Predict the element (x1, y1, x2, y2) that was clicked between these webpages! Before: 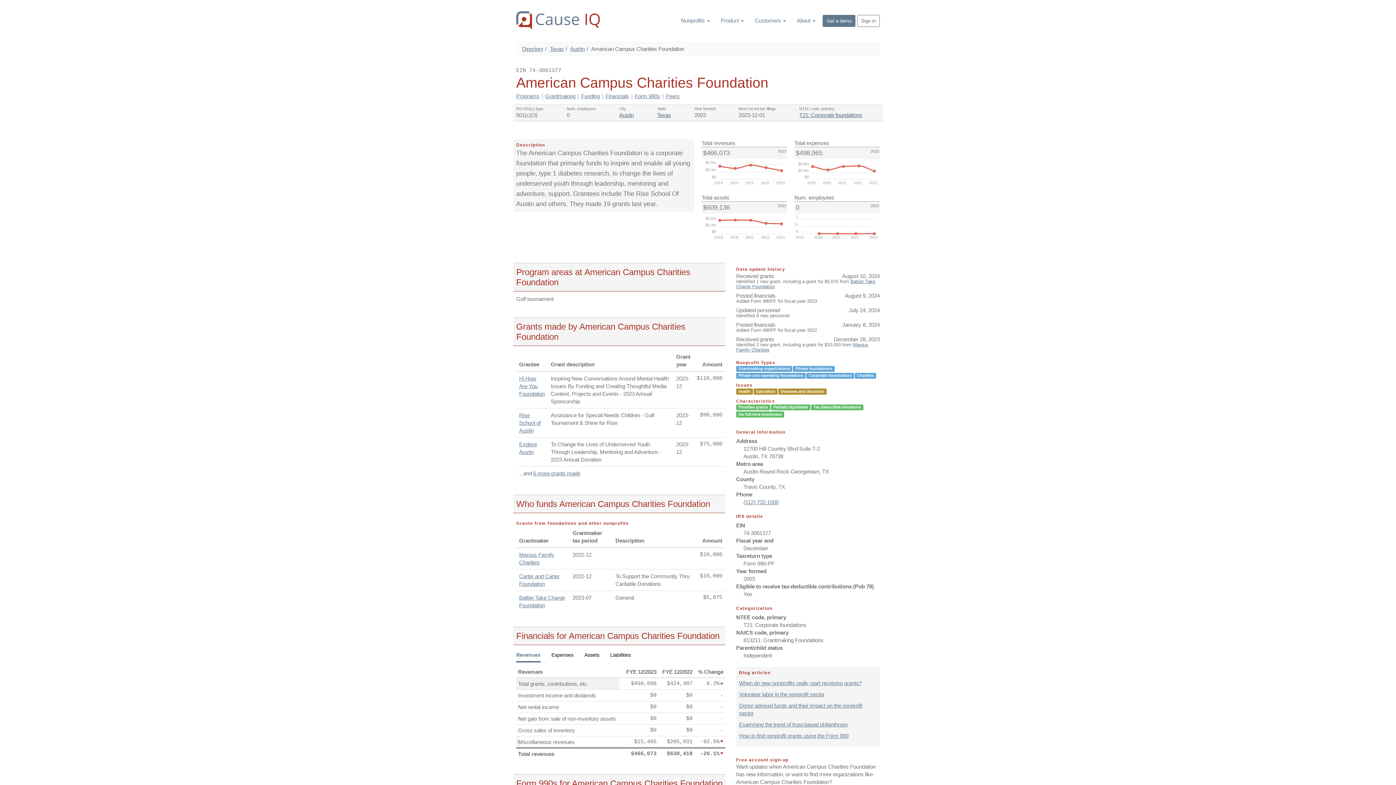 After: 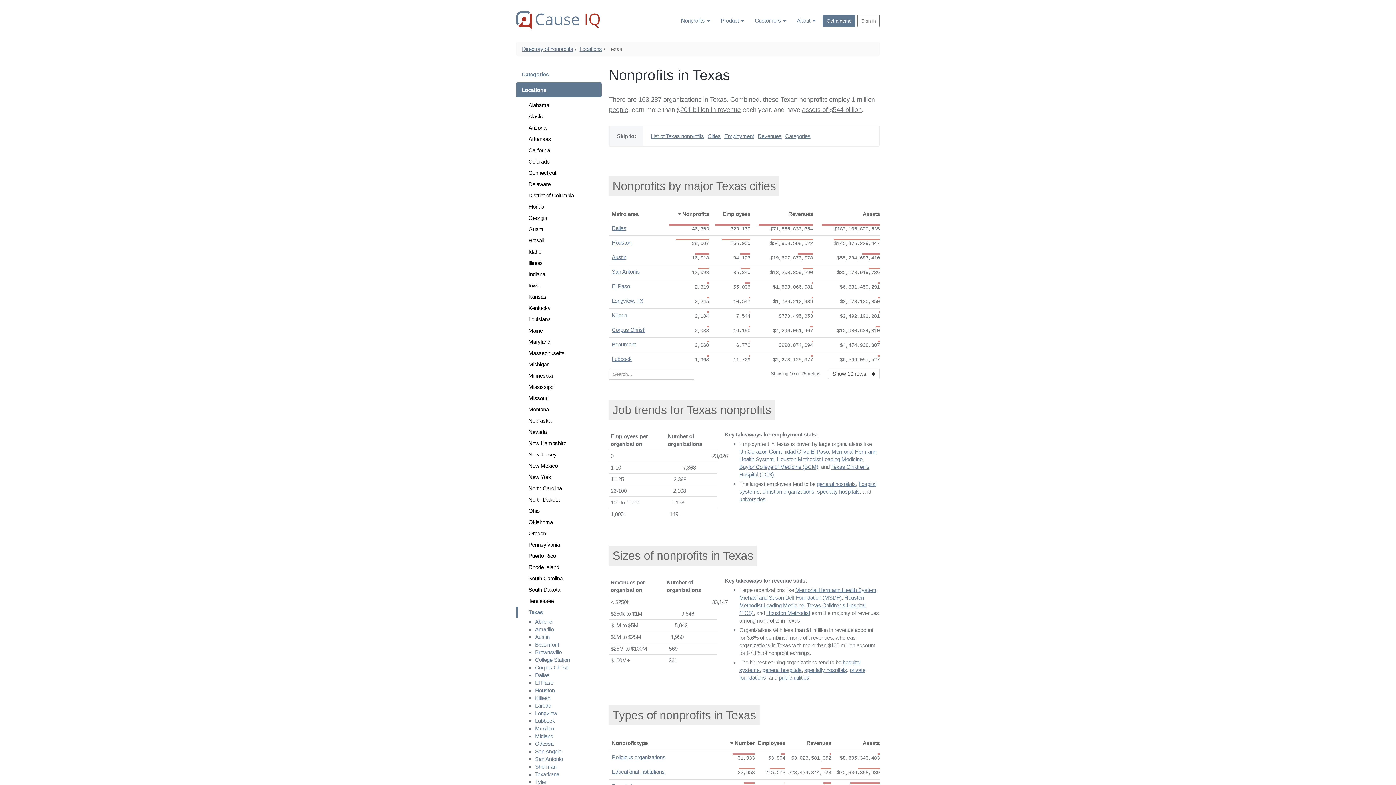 Action: bbox: (549, 45, 563, 52) label: Texas